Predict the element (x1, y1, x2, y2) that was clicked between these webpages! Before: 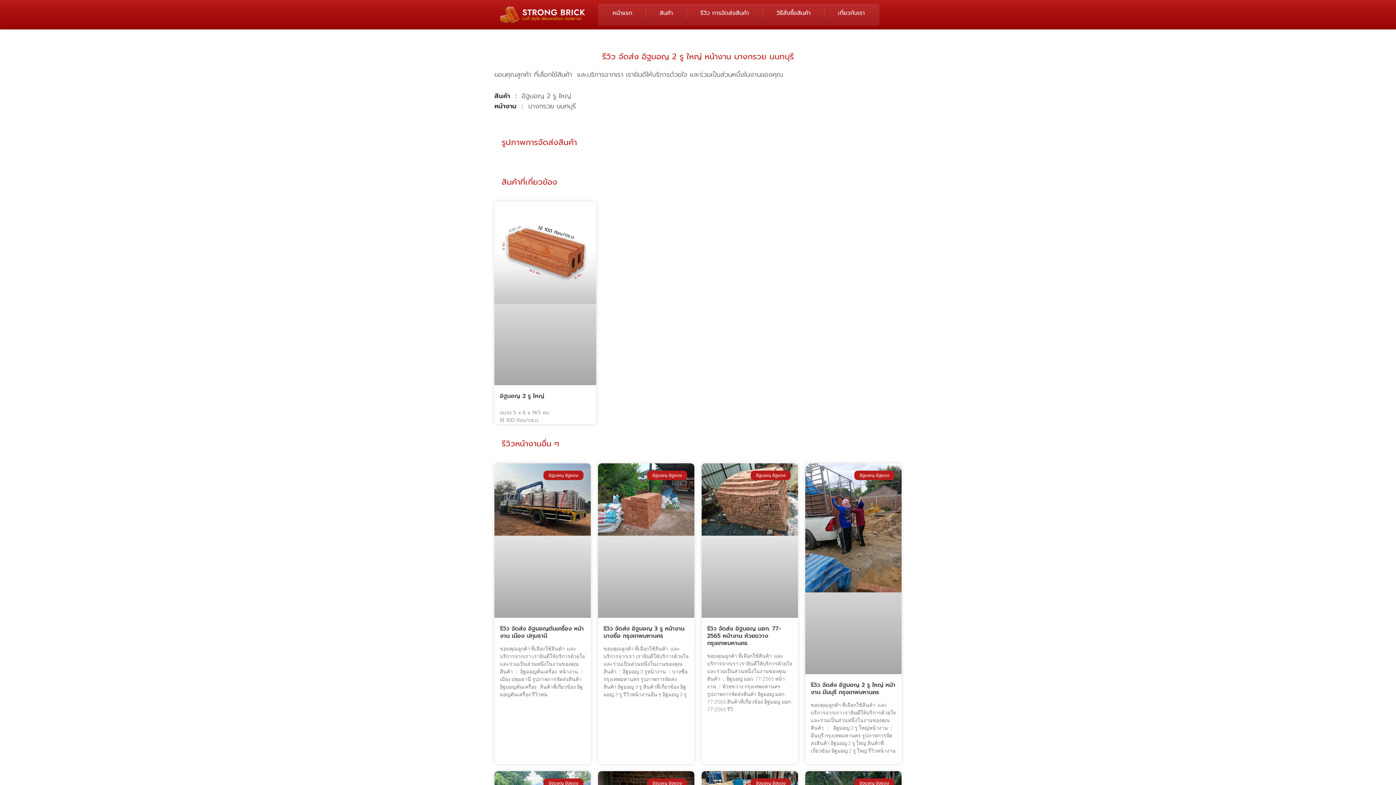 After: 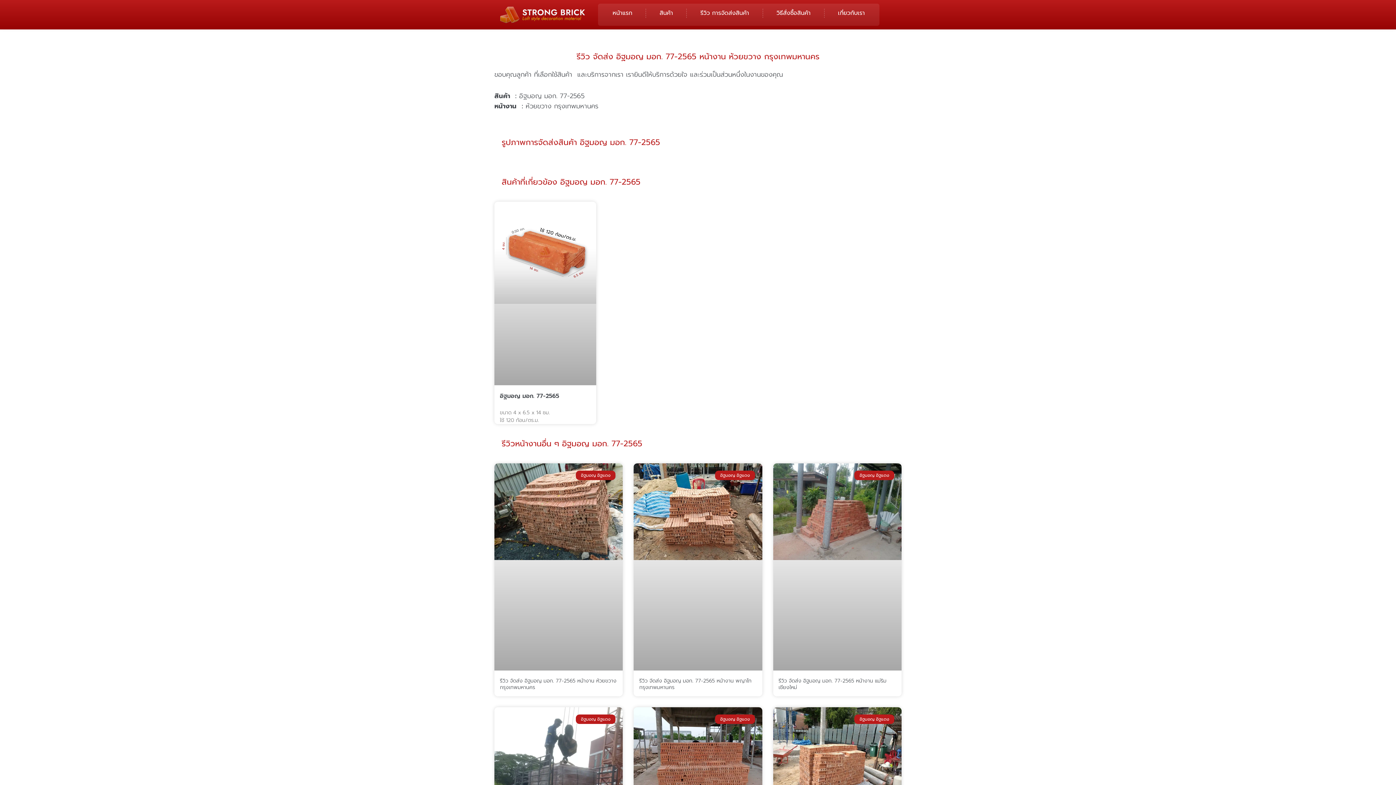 Action: bbox: (707, 624, 781, 647) label: รีวิว จัดส่ง อิฐมอญ มอก. 77-2565 หน้างาน ห้วยขวาง กรุงเทพมหานคร